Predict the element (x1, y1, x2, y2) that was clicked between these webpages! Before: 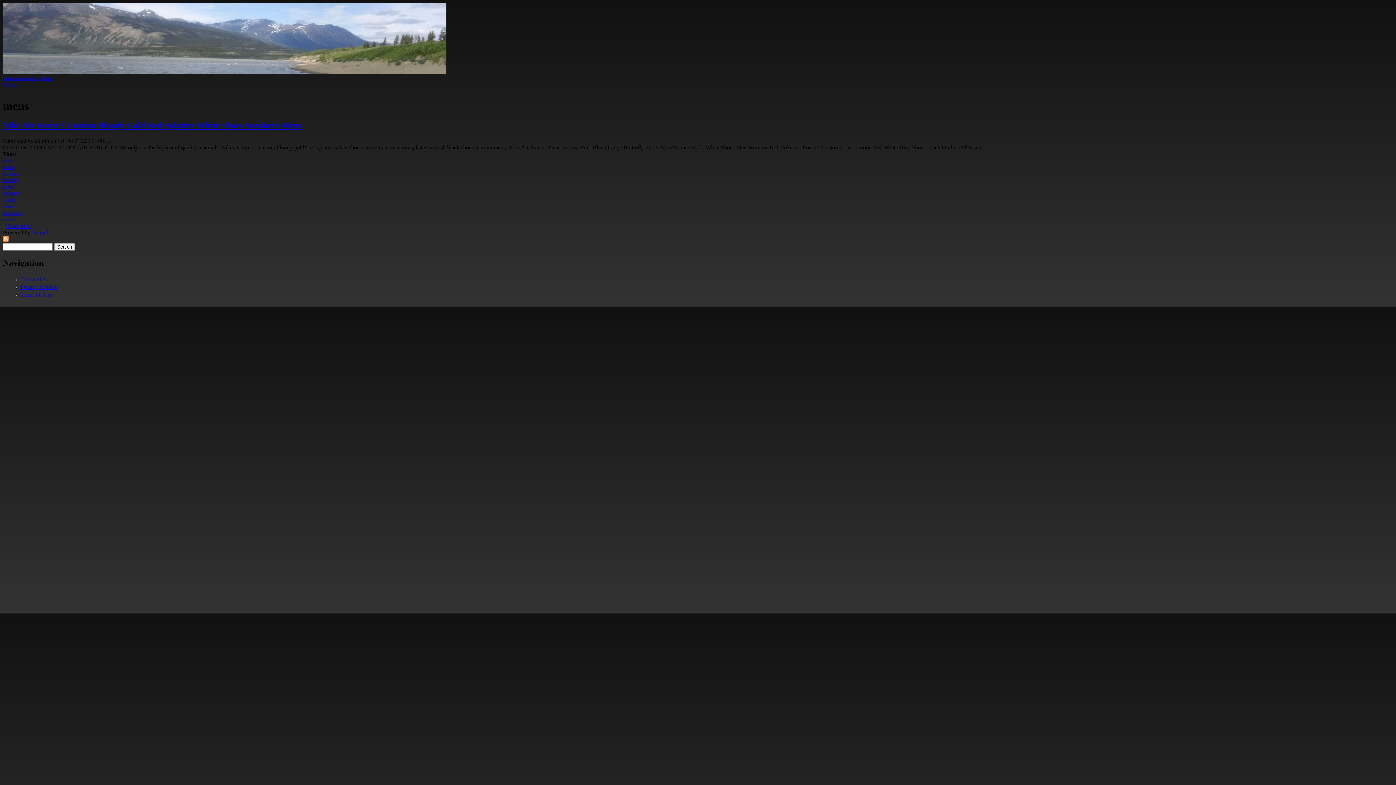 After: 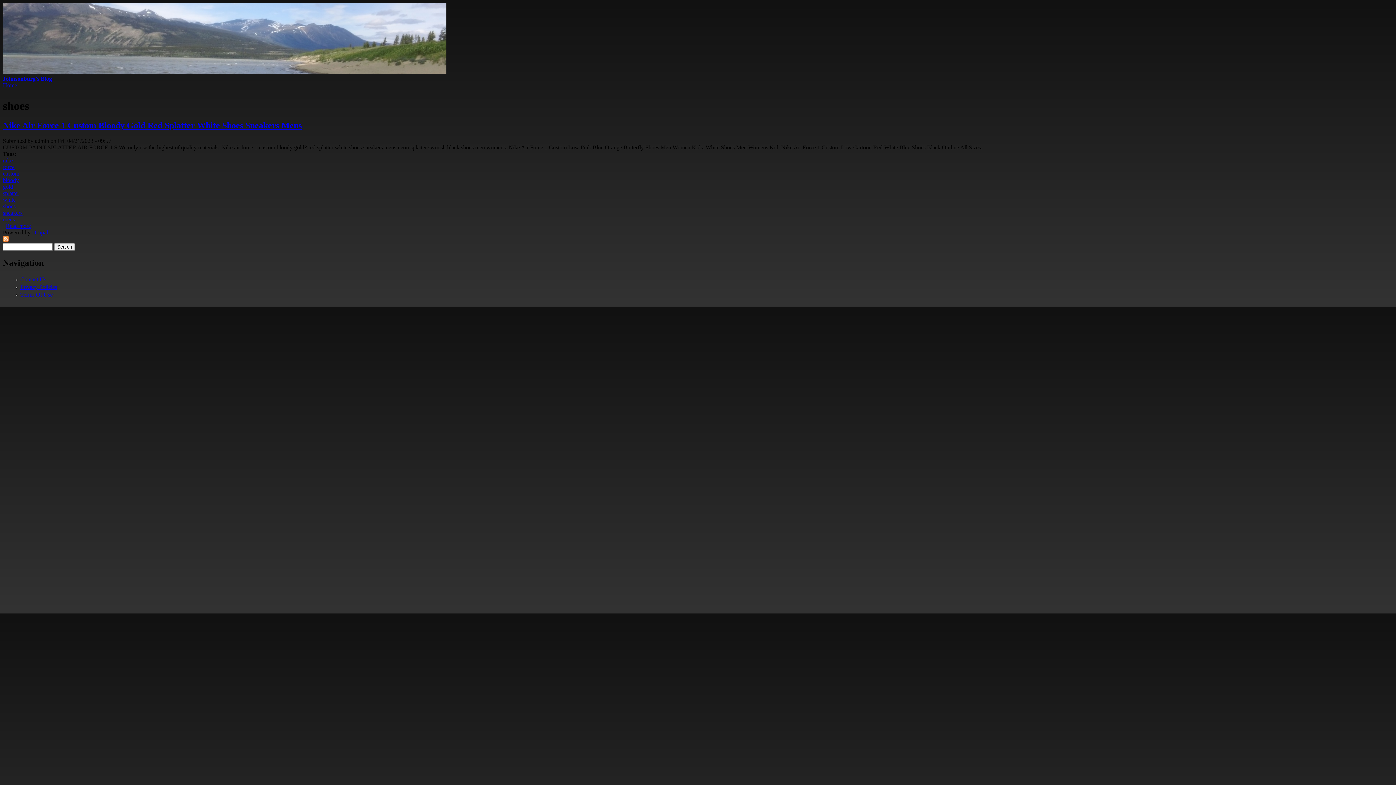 Action: bbox: (2, 203, 15, 209) label: shoes